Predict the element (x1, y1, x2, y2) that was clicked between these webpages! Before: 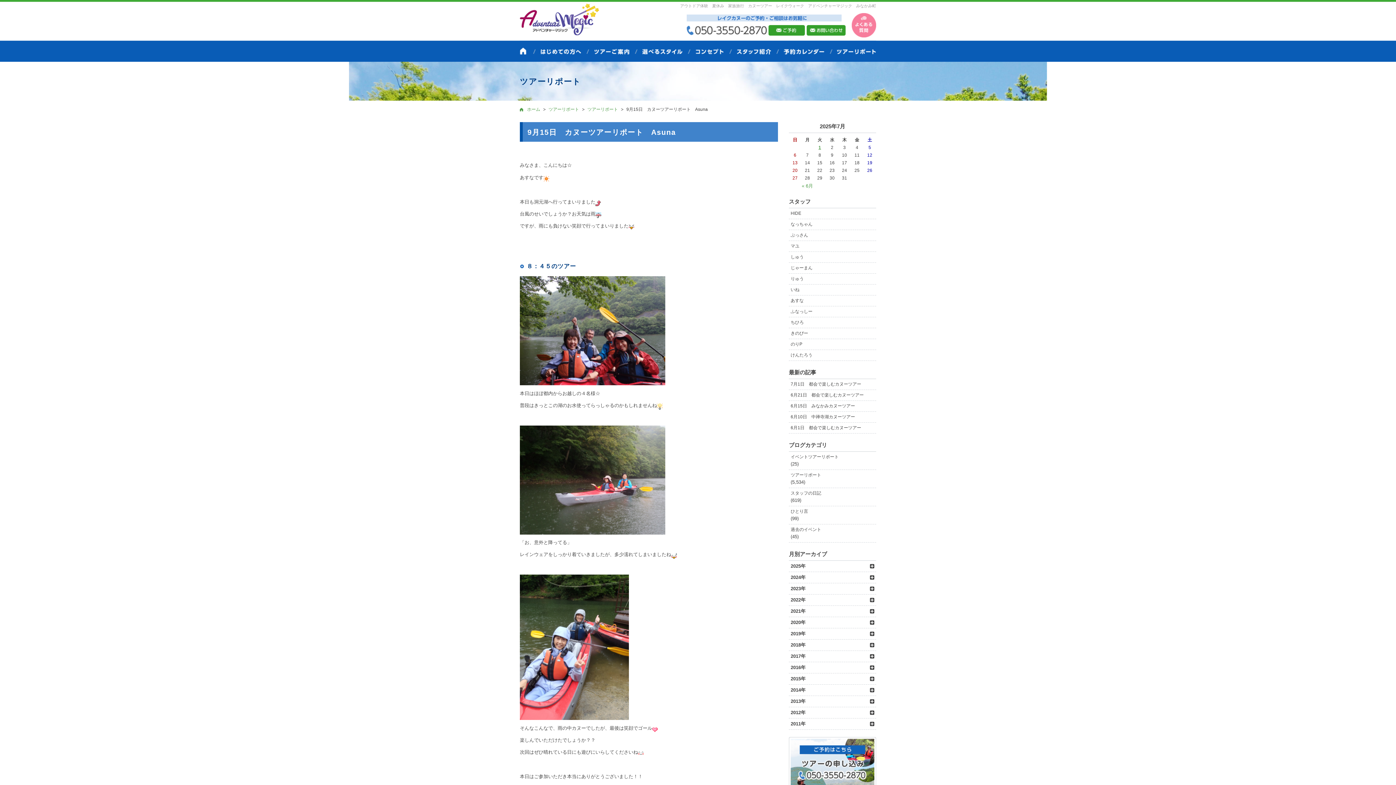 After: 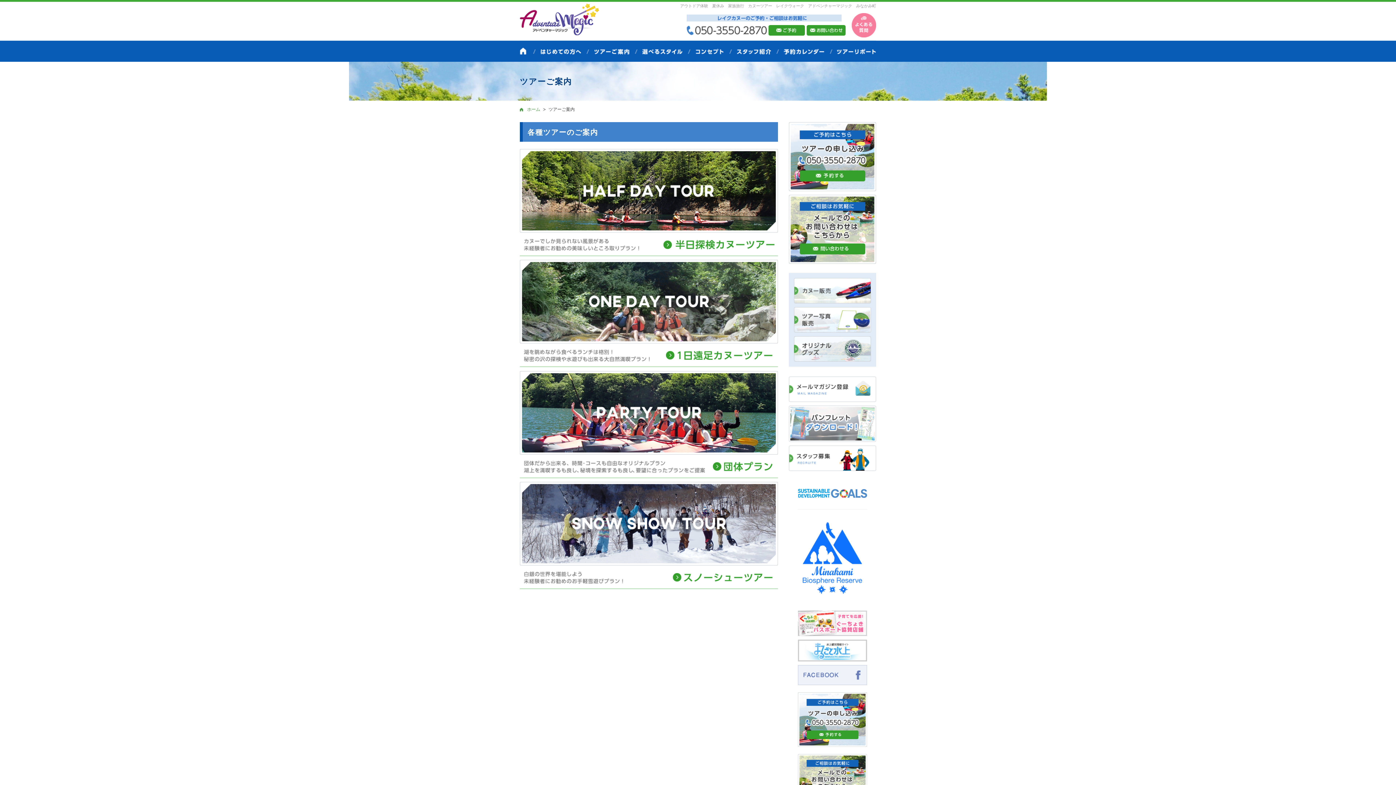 Action: bbox: (589, 40, 637, 61)